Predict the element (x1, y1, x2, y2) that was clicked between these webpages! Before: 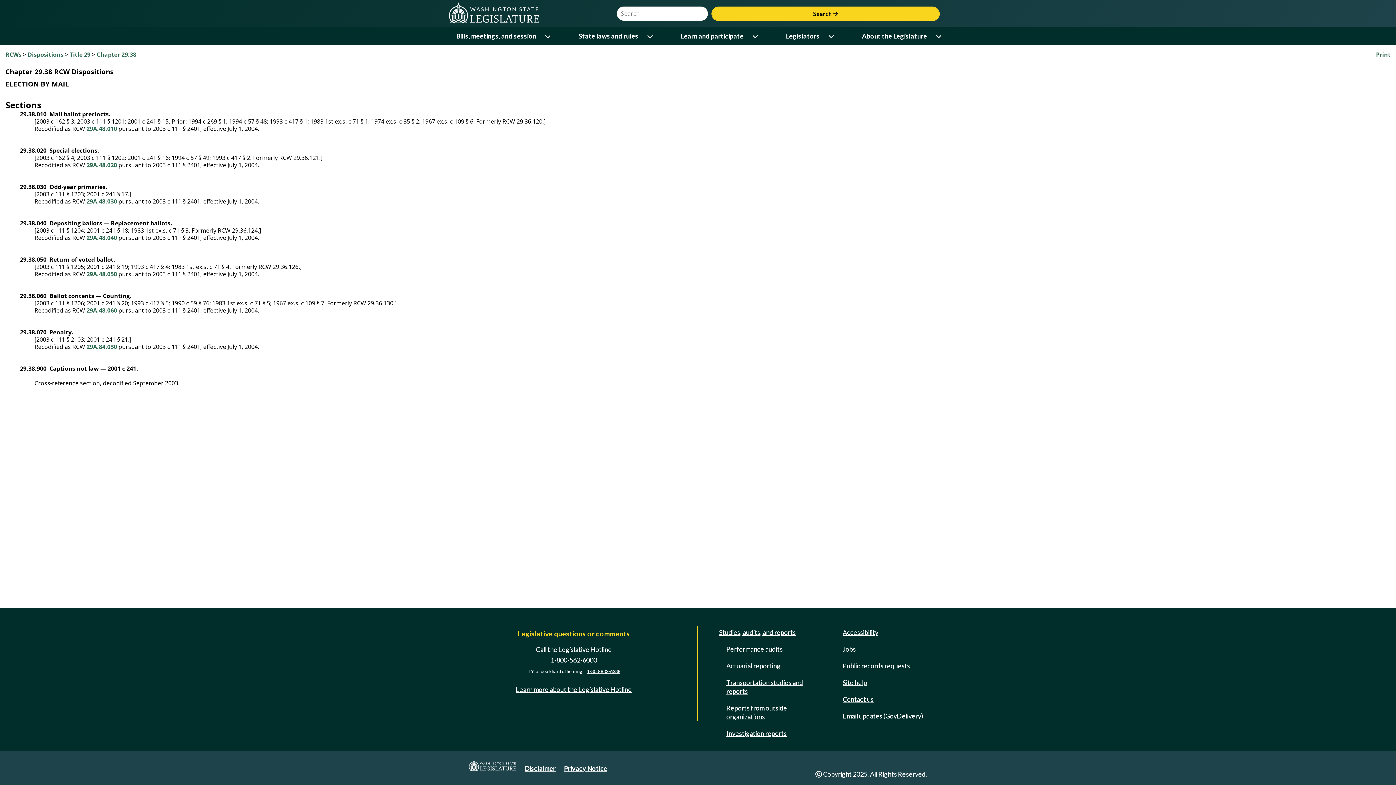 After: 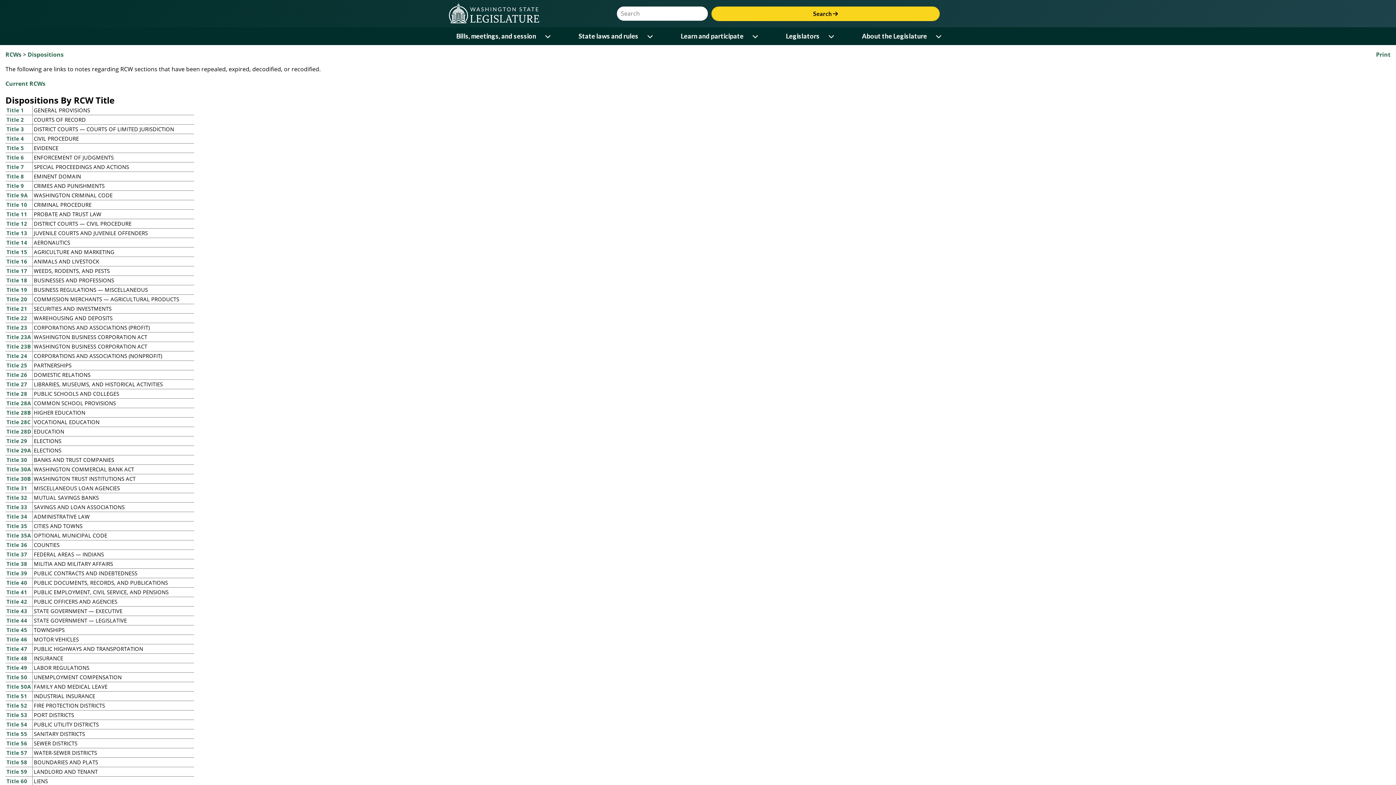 Action: bbox: (27, 50, 63, 58) label: Dispositions